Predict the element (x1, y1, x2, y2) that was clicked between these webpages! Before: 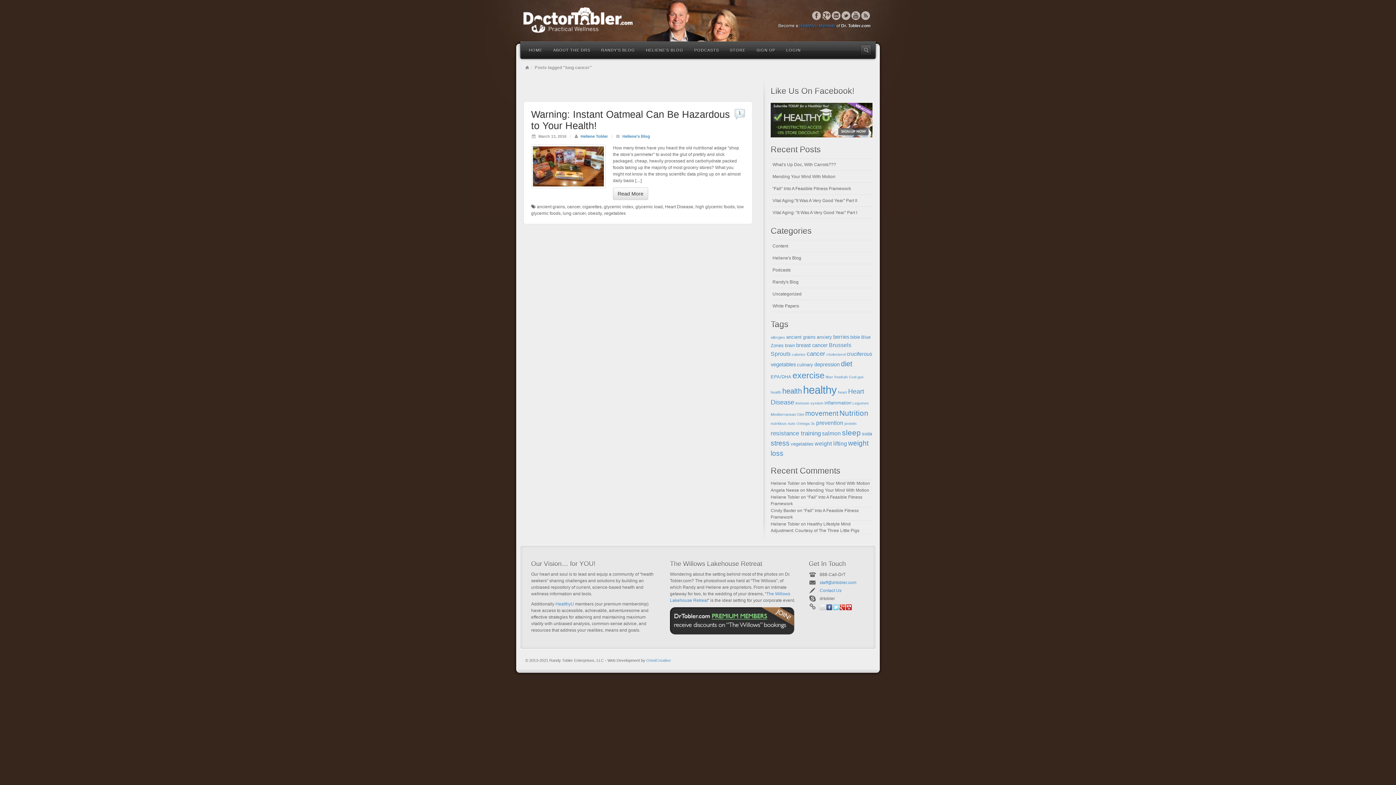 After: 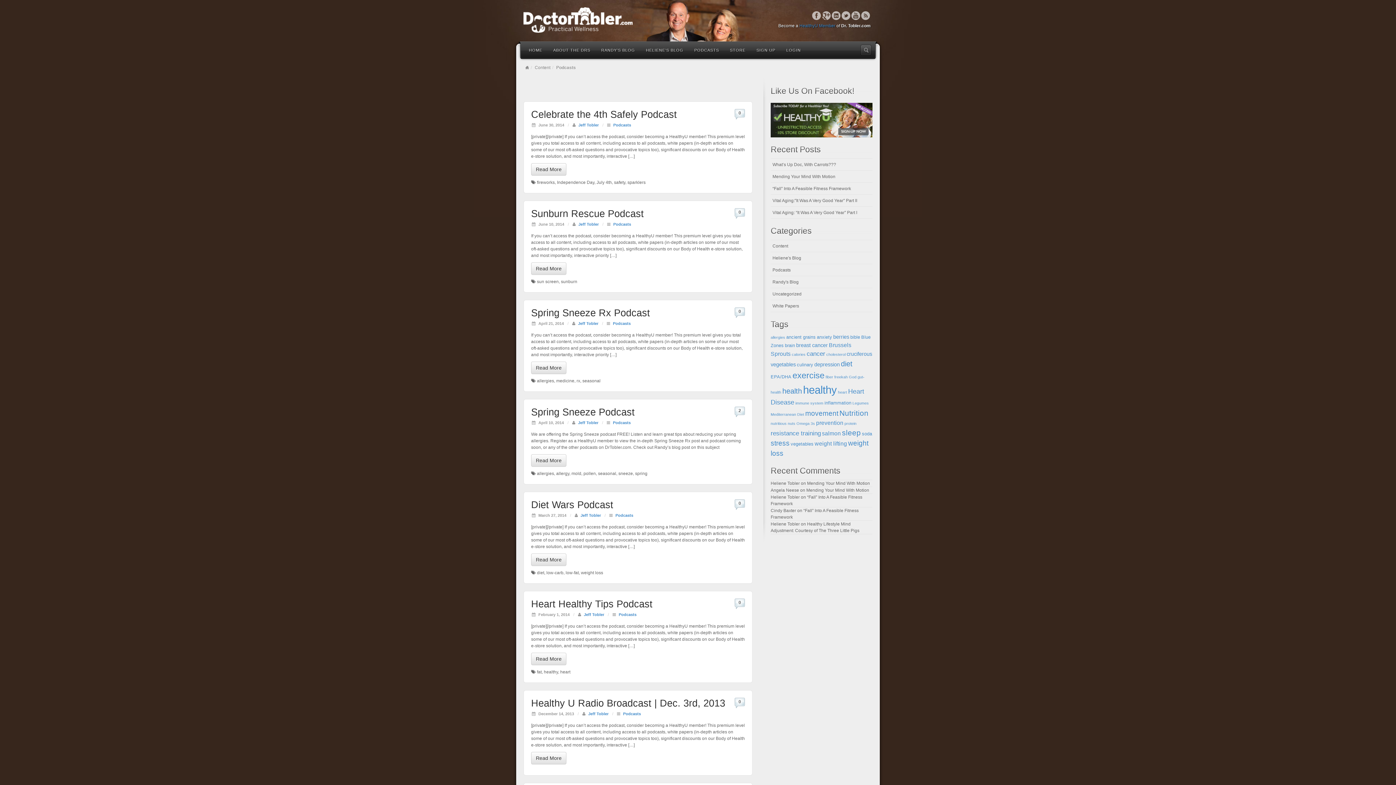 Action: label: PODCASTS bbox: (689, 41, 724, 58)